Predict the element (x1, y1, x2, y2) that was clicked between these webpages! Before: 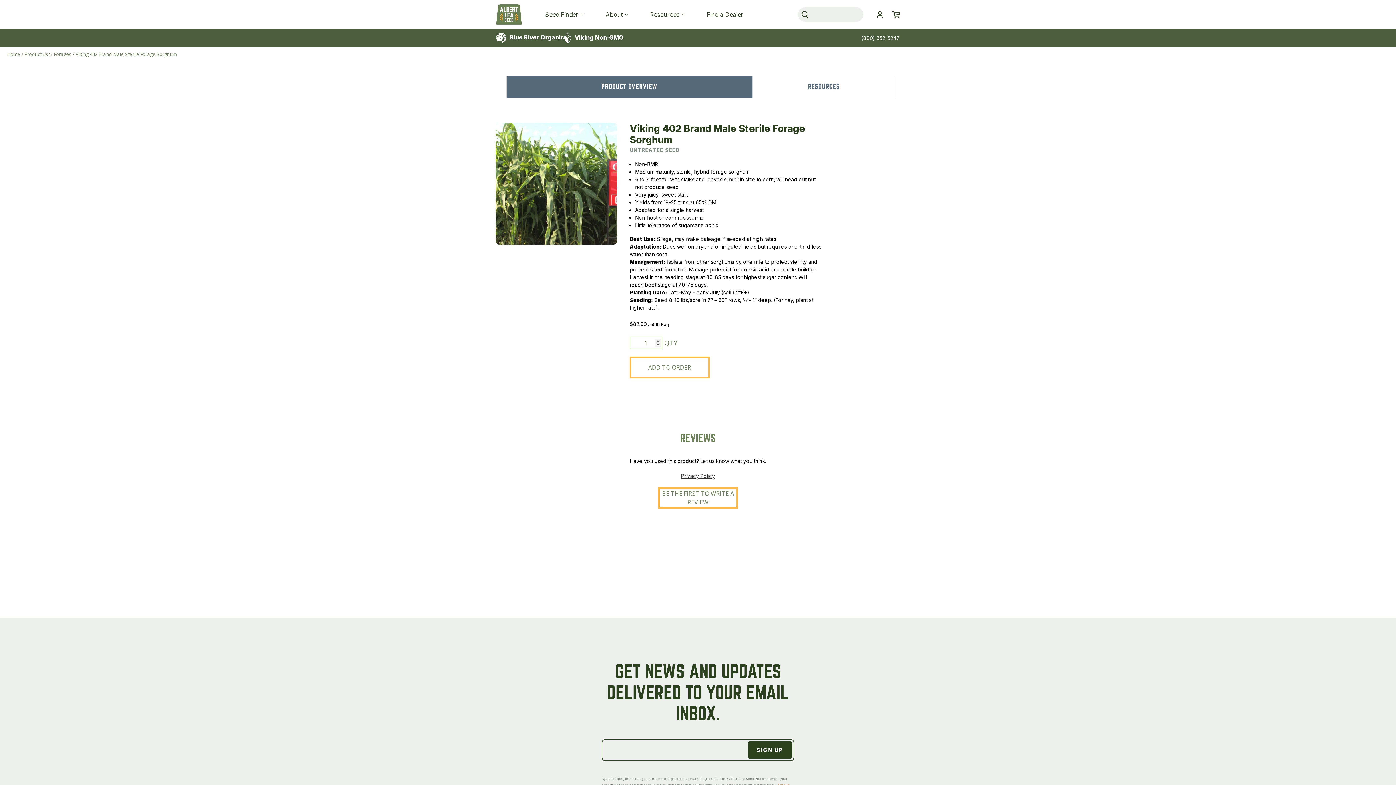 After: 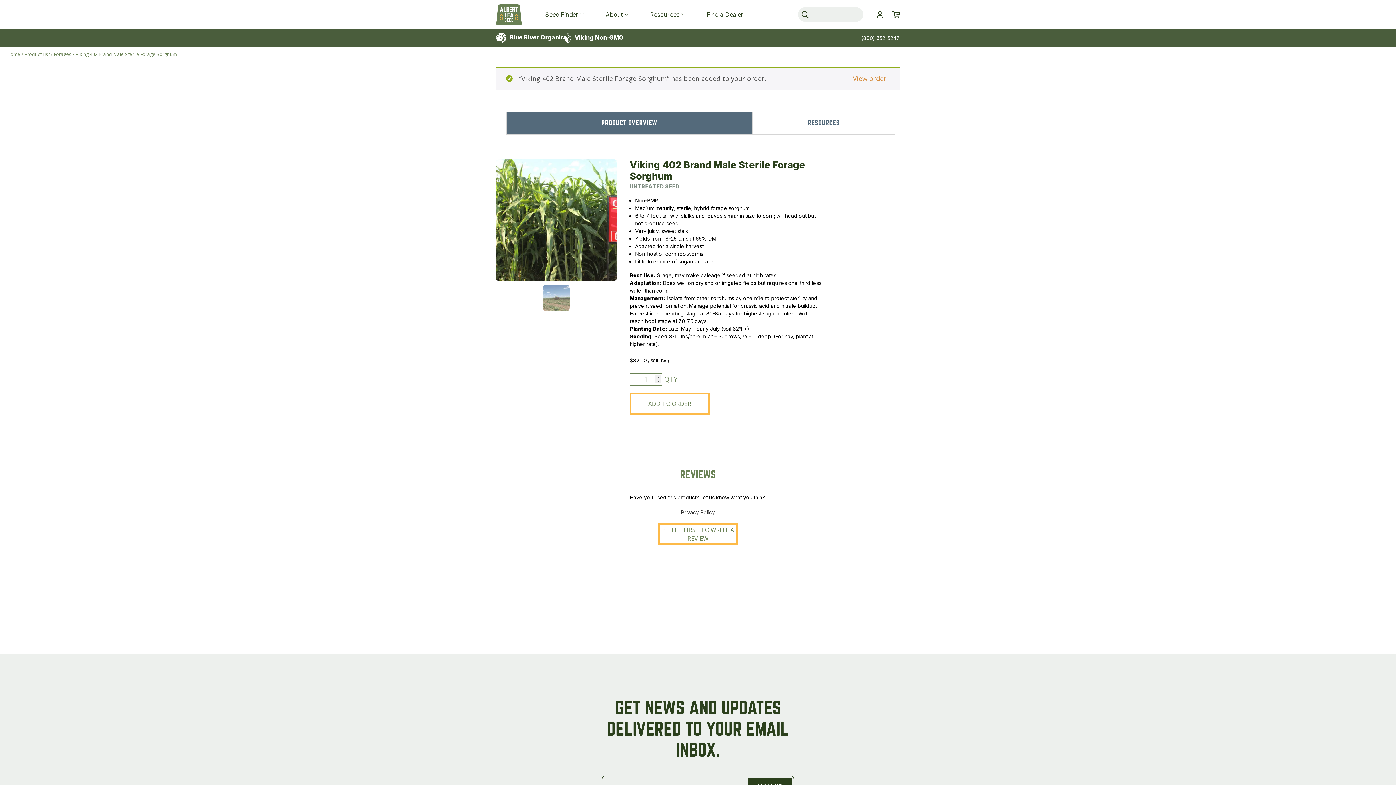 Action: label: ADD TO ORDER bbox: (629, 356, 709, 378)